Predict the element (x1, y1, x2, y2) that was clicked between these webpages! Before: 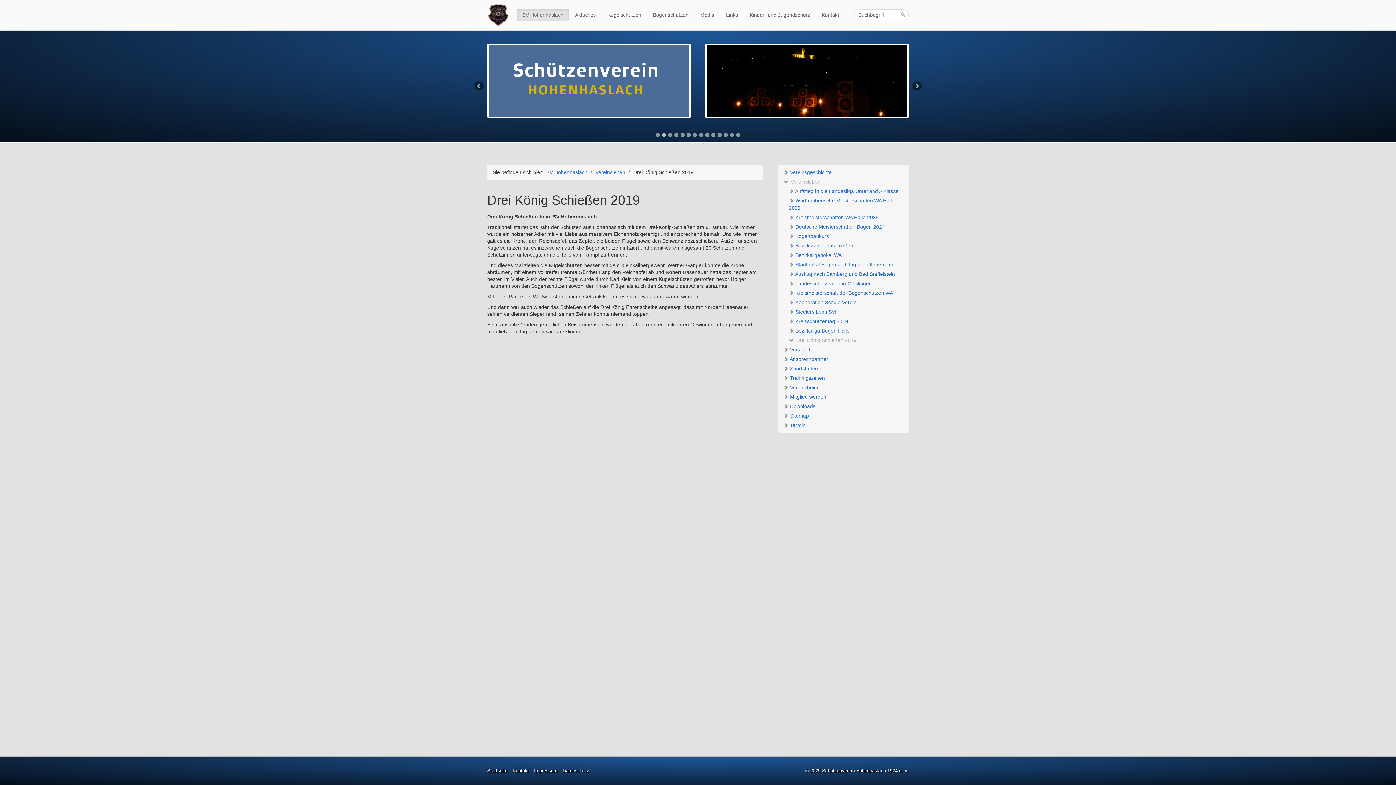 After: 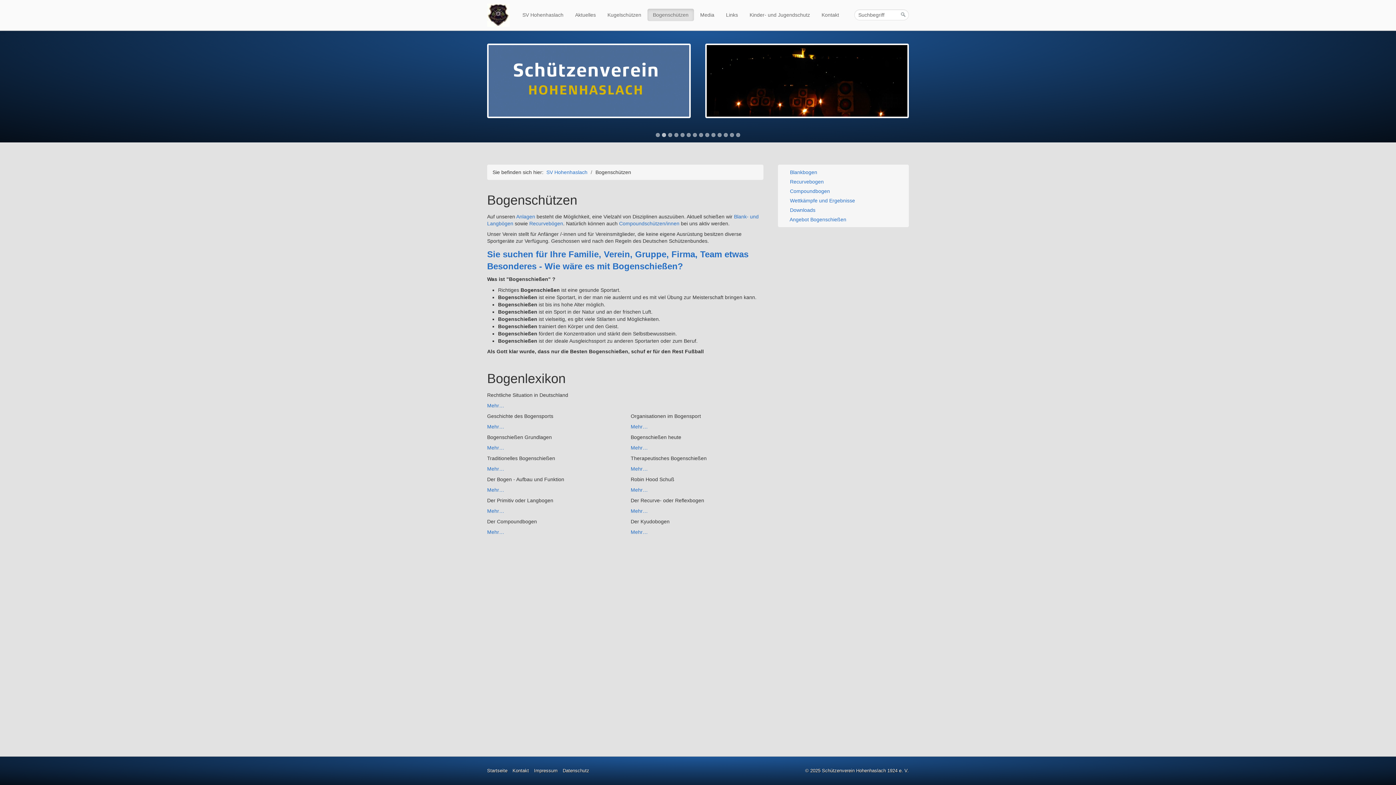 Action: label: Bogenschützen bbox: (647, 8, 694, 21)